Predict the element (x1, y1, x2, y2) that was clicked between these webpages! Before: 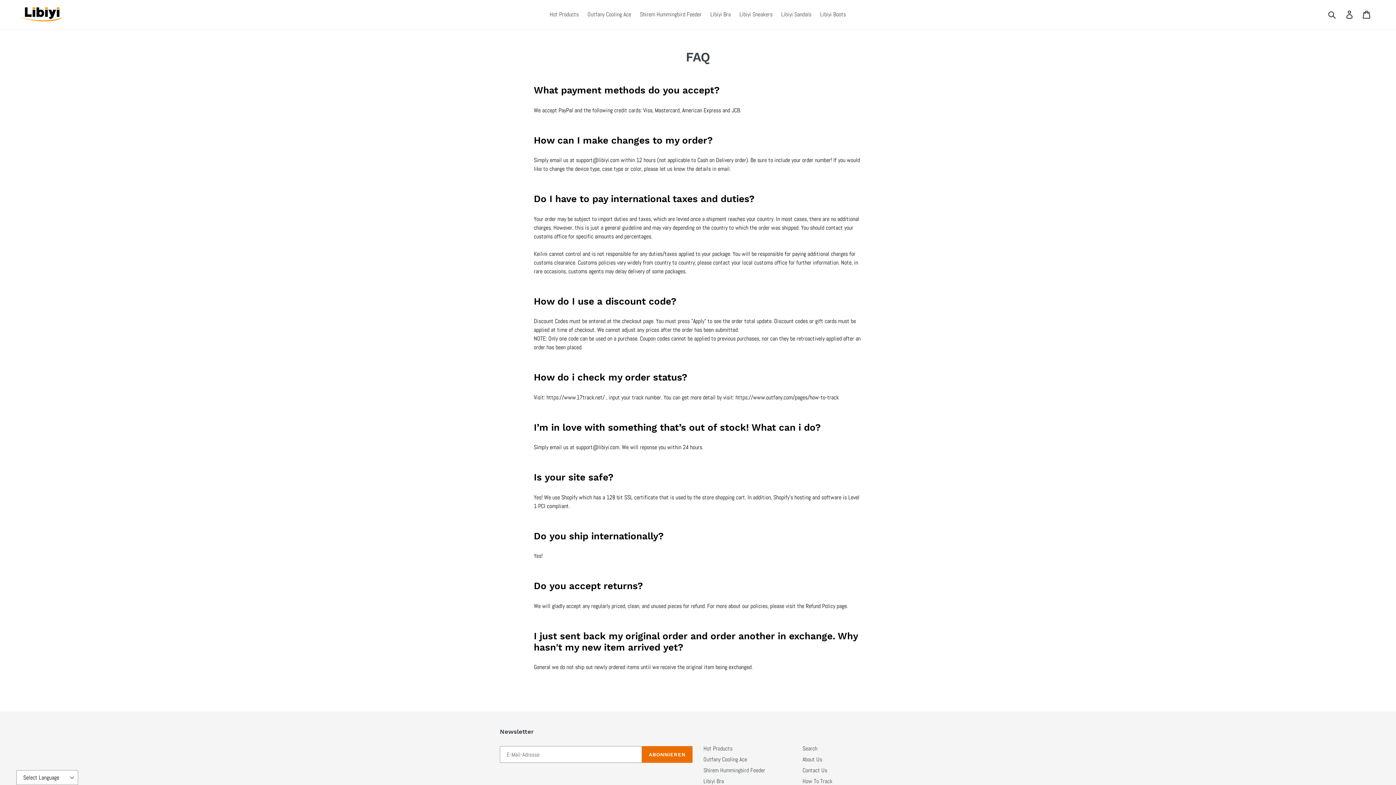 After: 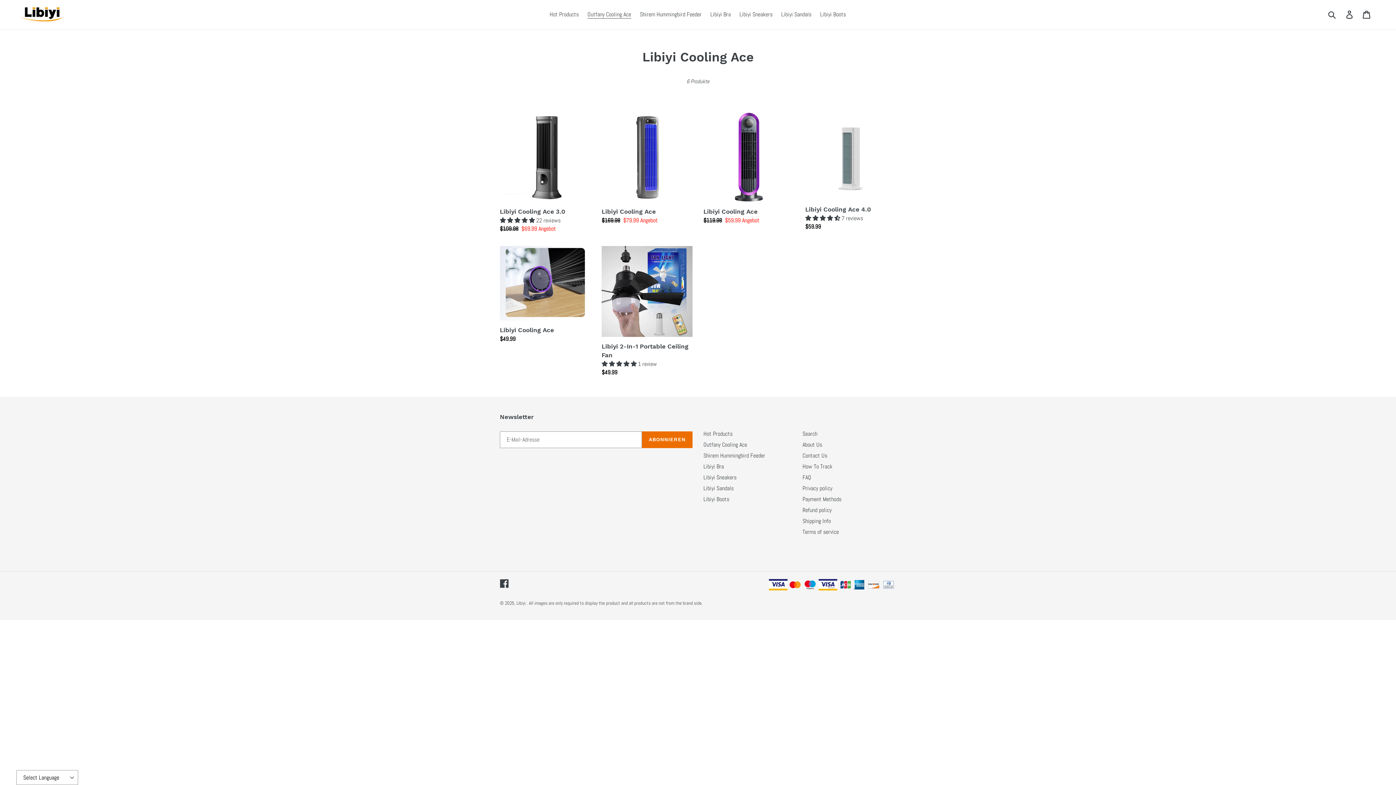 Action: bbox: (703, 756, 747, 763) label: Outfany Cooling Ace